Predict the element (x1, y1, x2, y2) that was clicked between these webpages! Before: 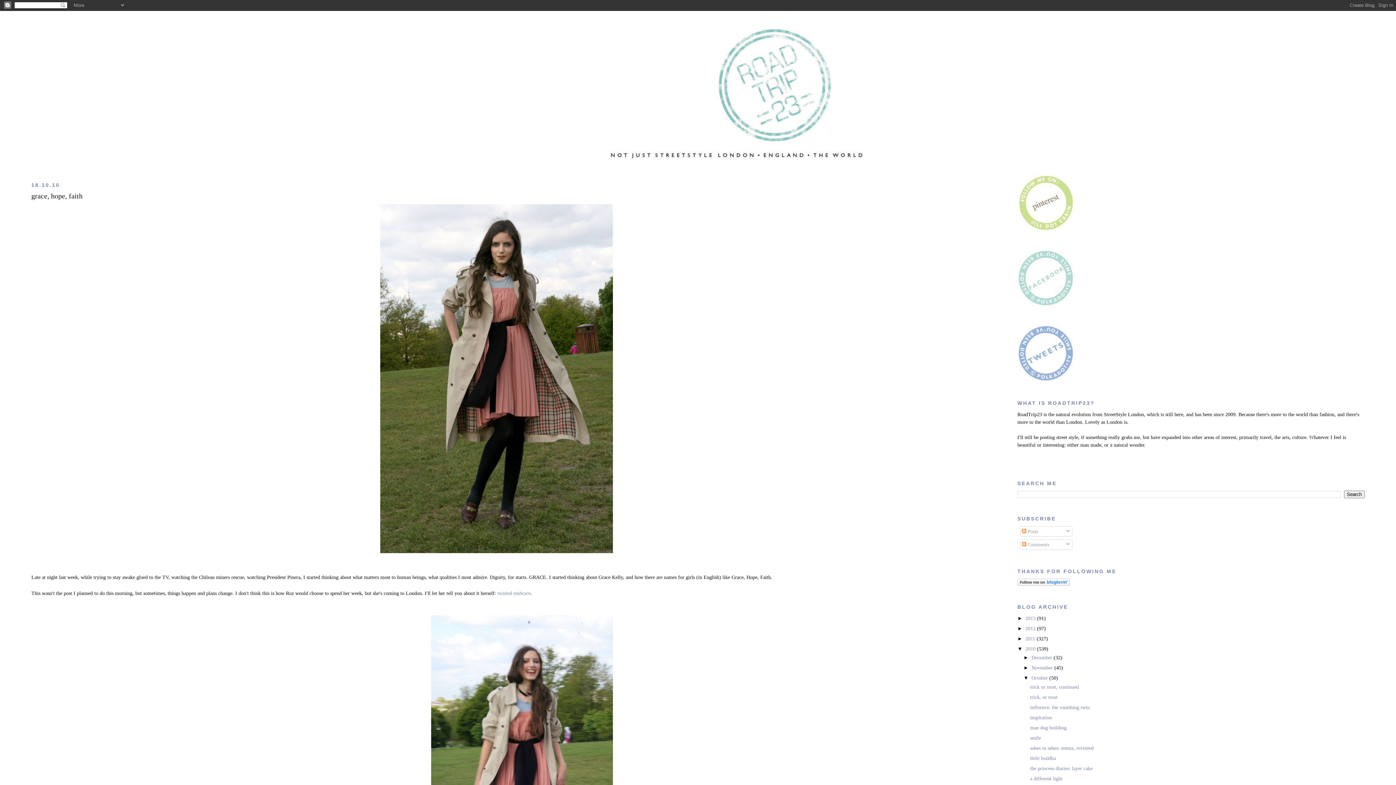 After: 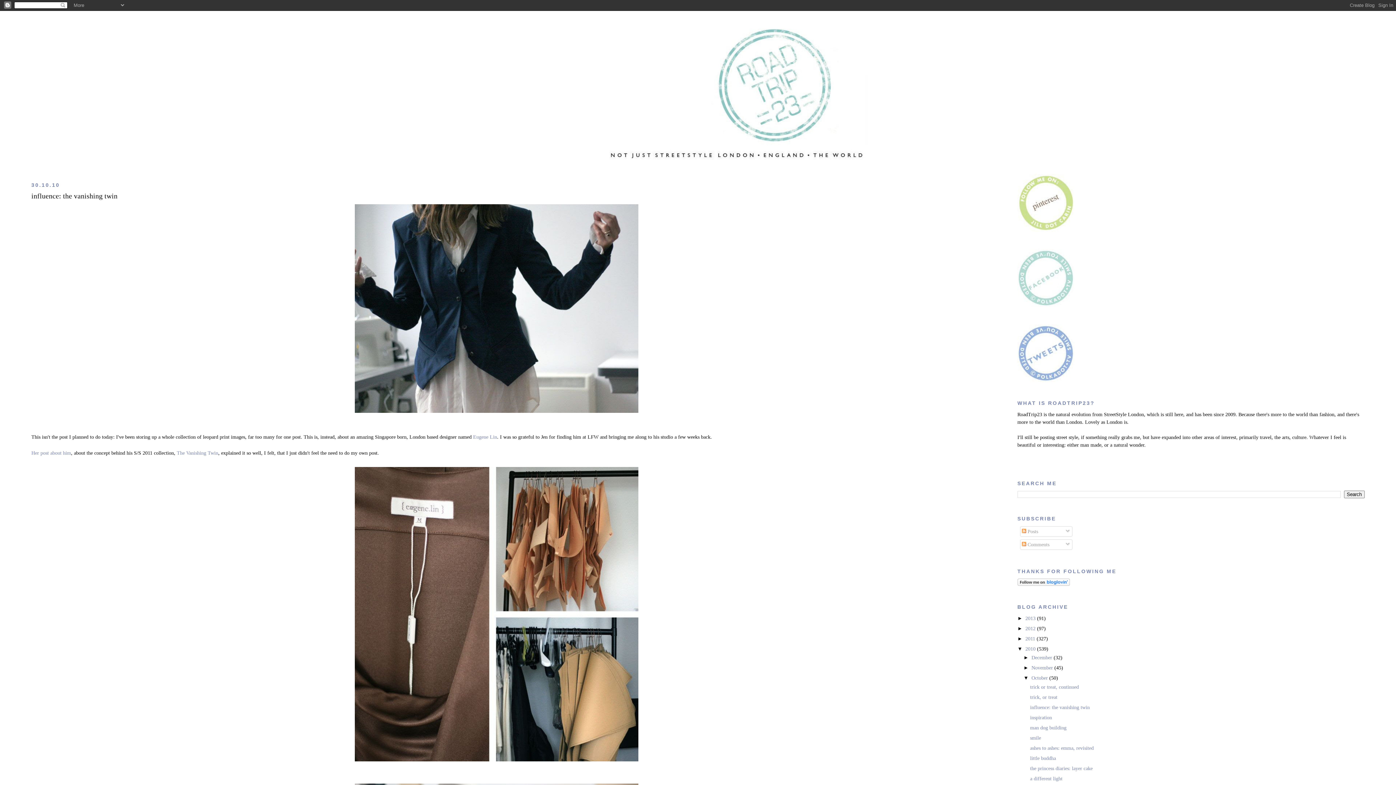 Action: bbox: (1030, 704, 1090, 710) label: influence: the vanishing twin